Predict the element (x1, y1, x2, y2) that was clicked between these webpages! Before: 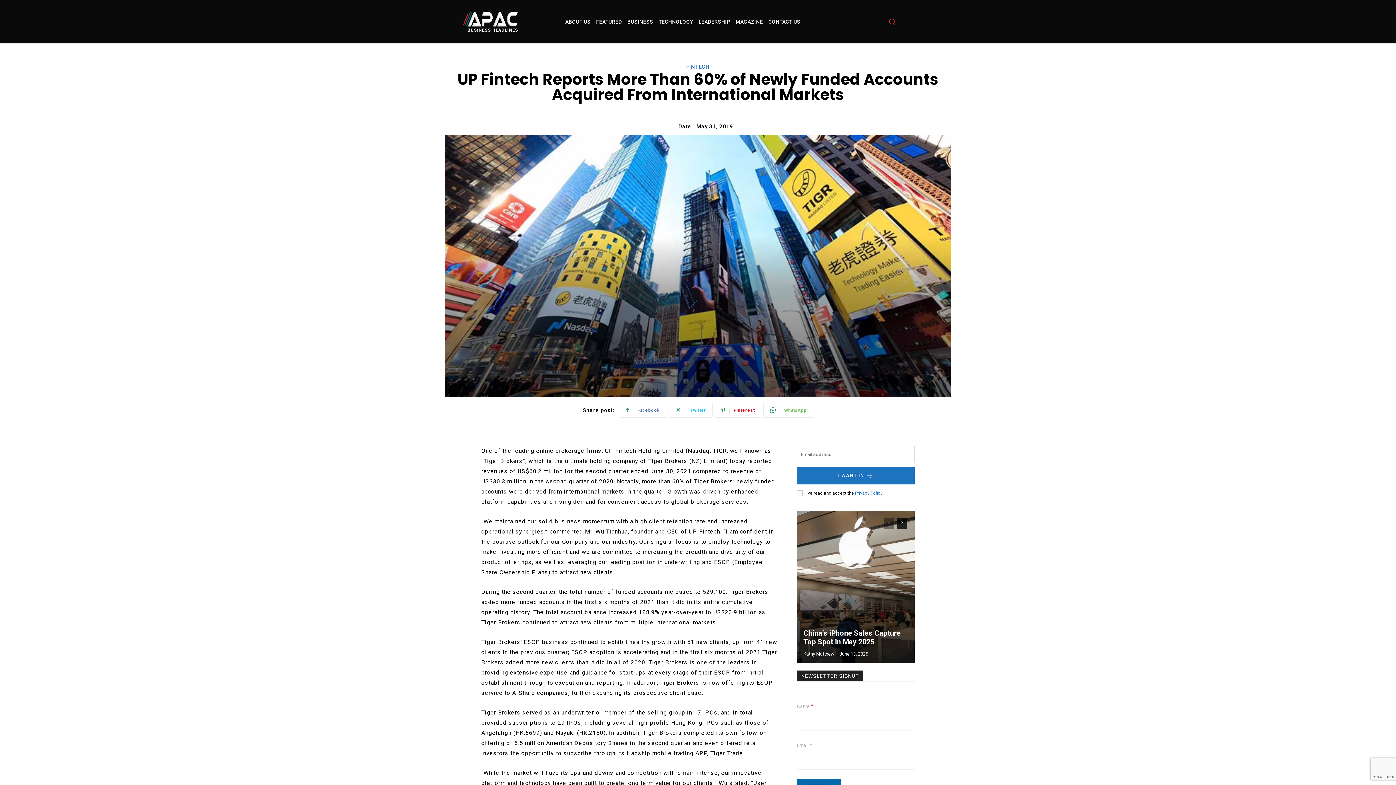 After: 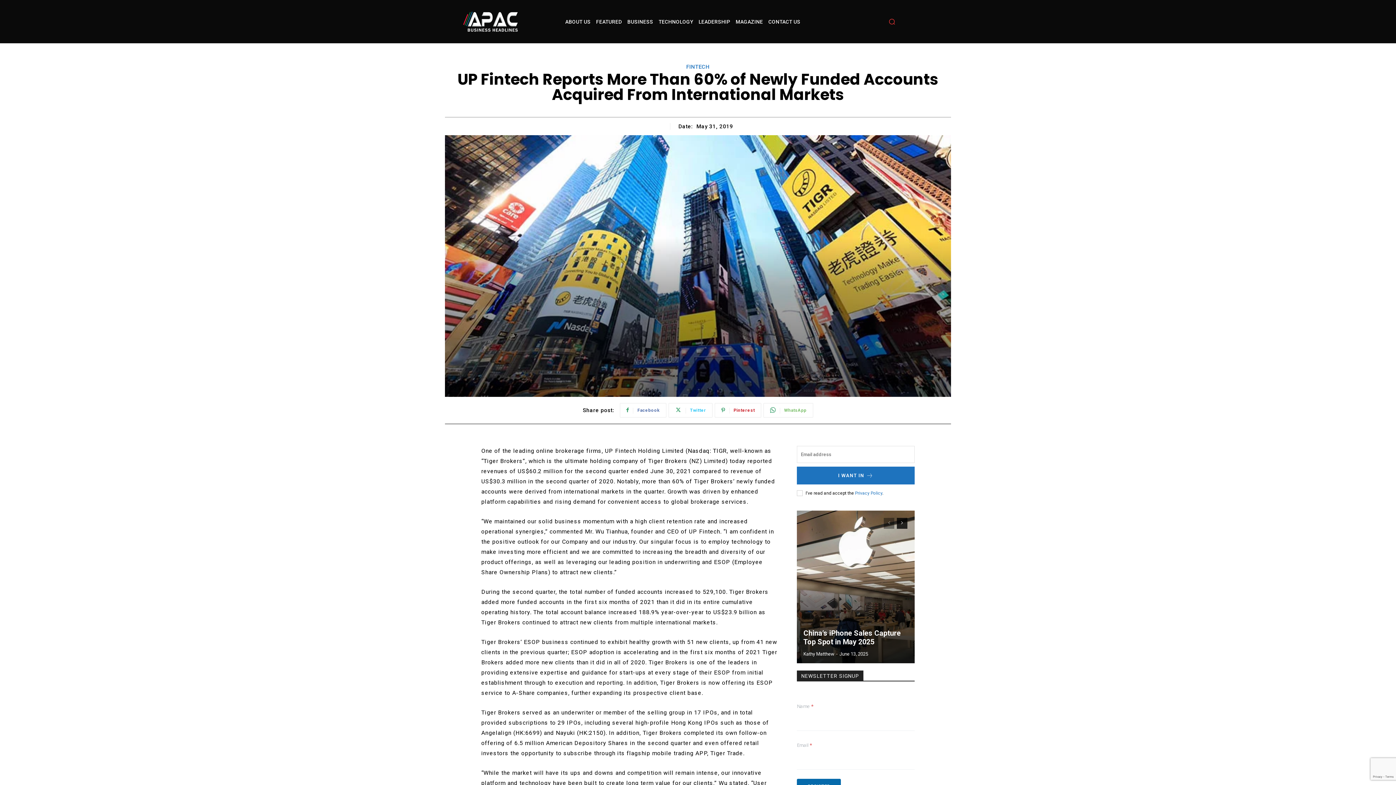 Action: label: I WANT IN bbox: (797, 466, 914, 484)